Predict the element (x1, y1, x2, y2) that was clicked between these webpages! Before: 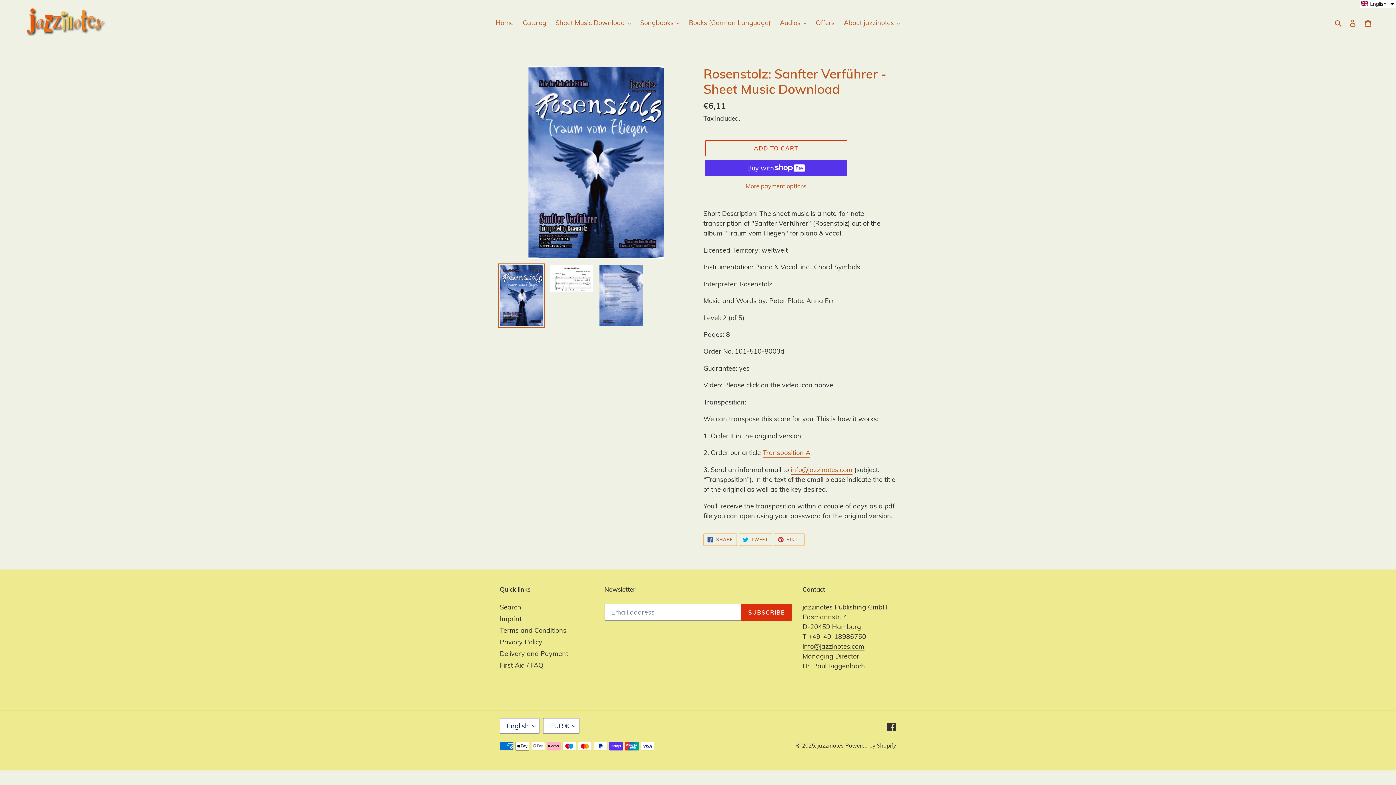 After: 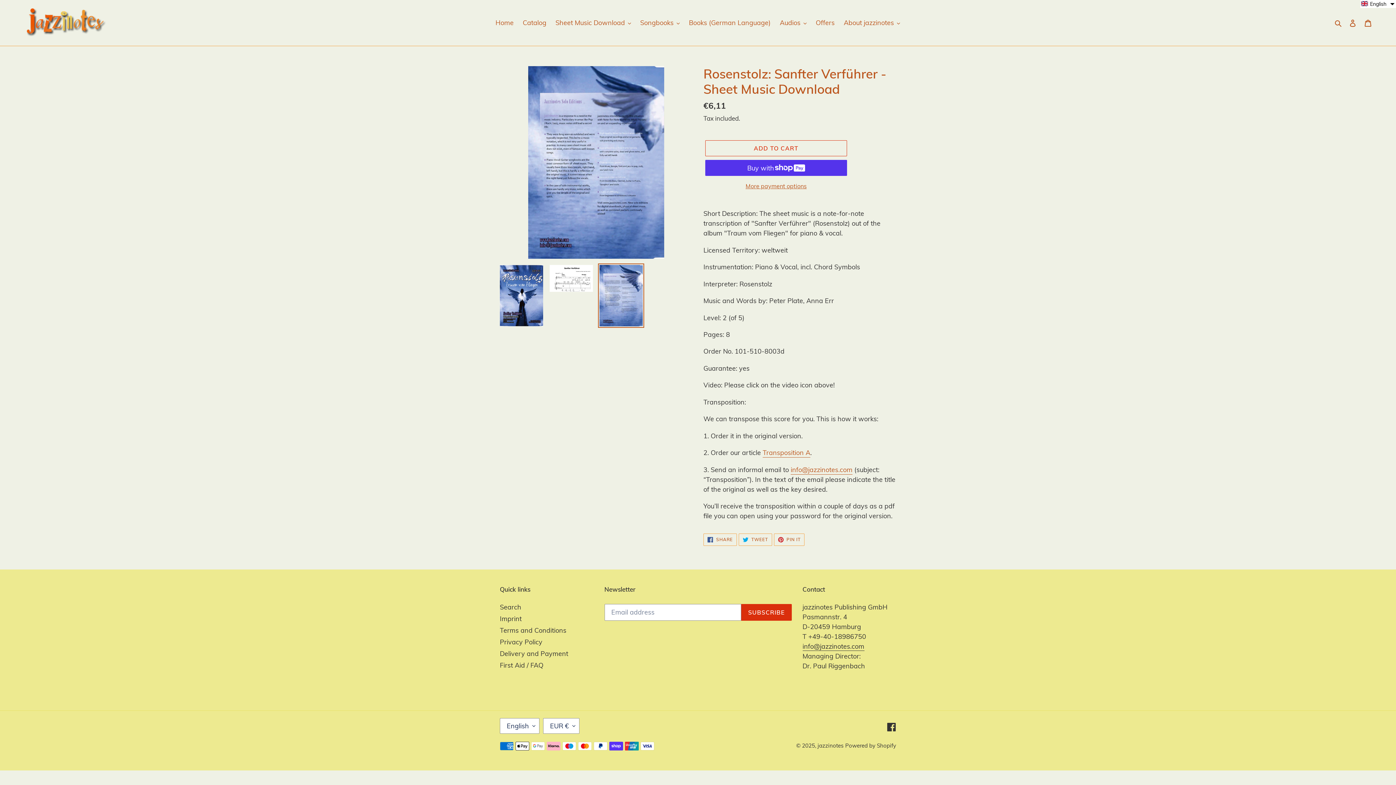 Action: bbox: (598, 263, 644, 327)